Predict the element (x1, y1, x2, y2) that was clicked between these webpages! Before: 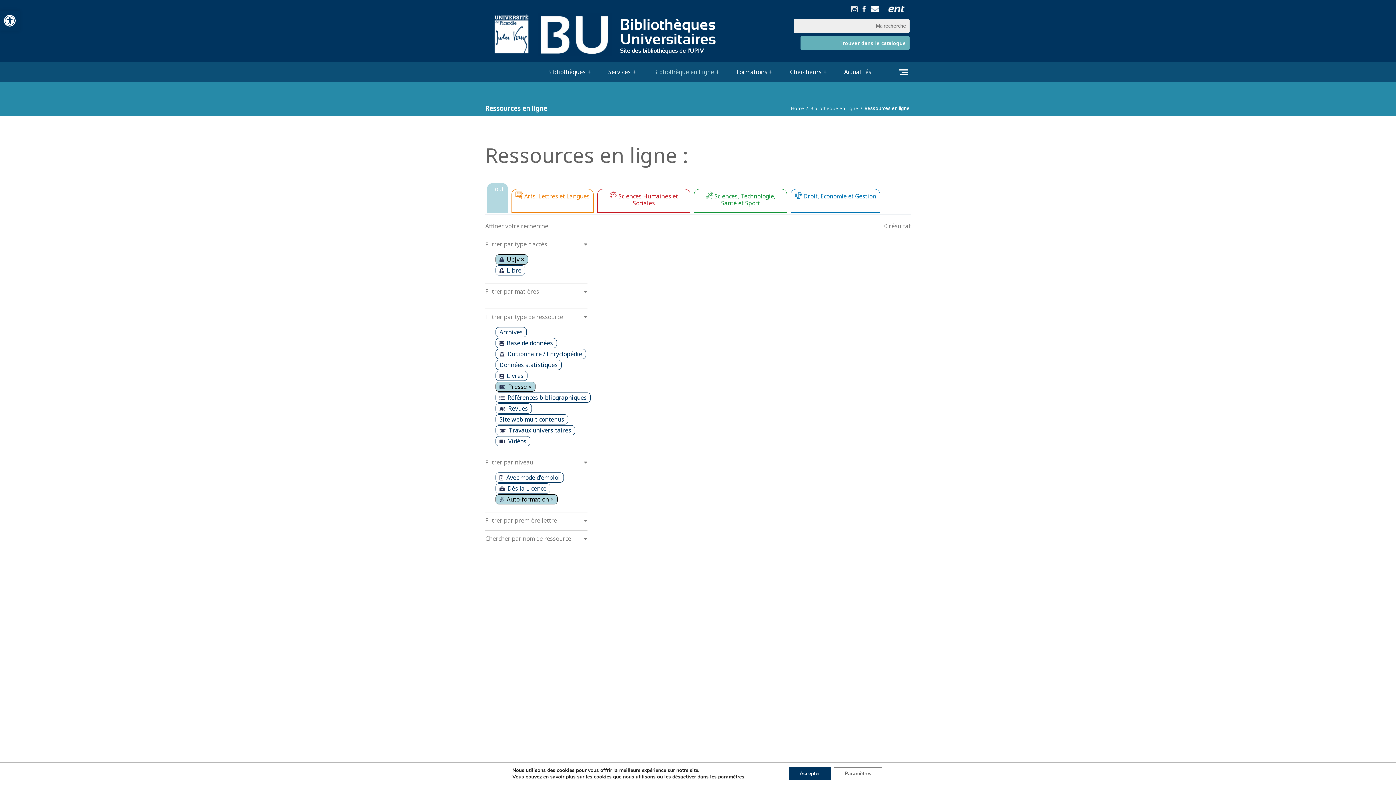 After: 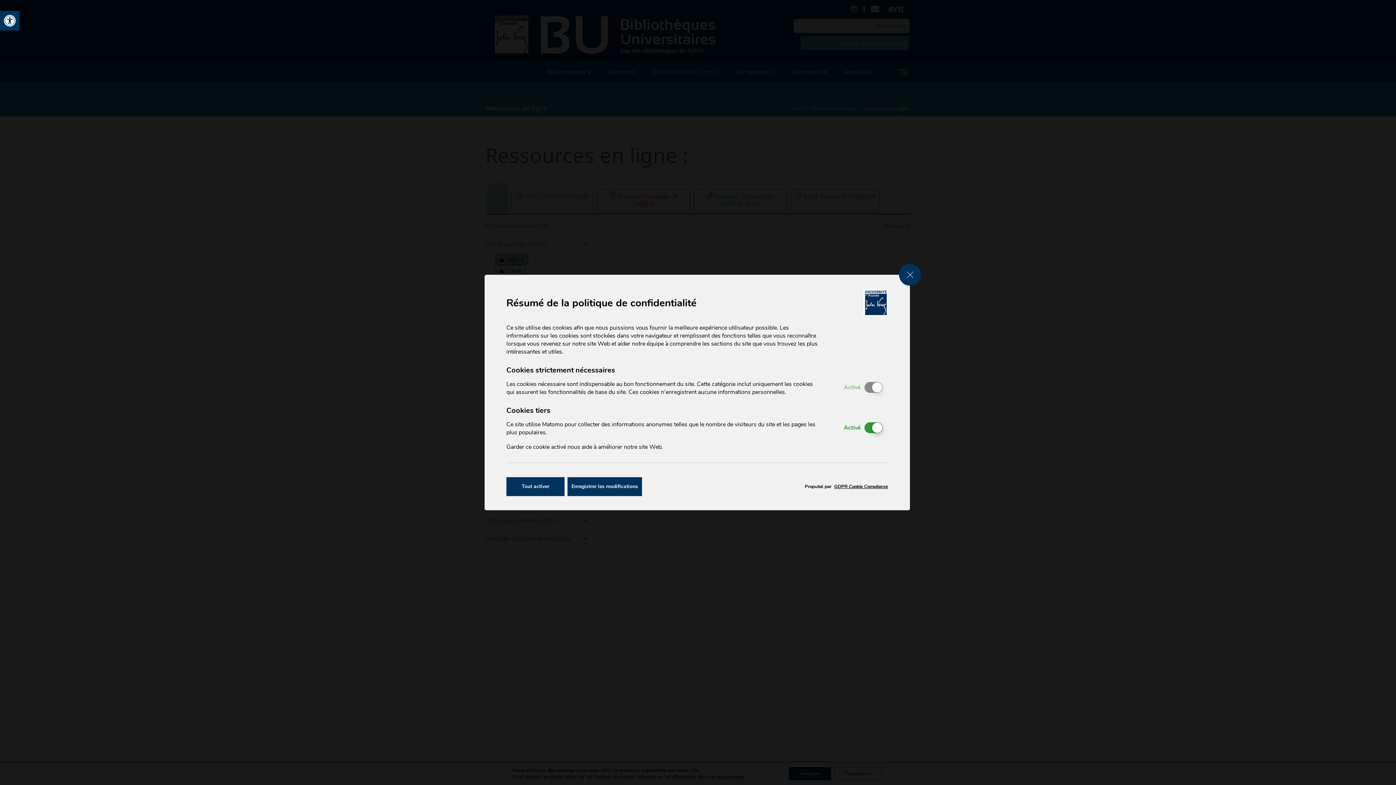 Action: label: Paramètres bbox: (834, 767, 882, 780)